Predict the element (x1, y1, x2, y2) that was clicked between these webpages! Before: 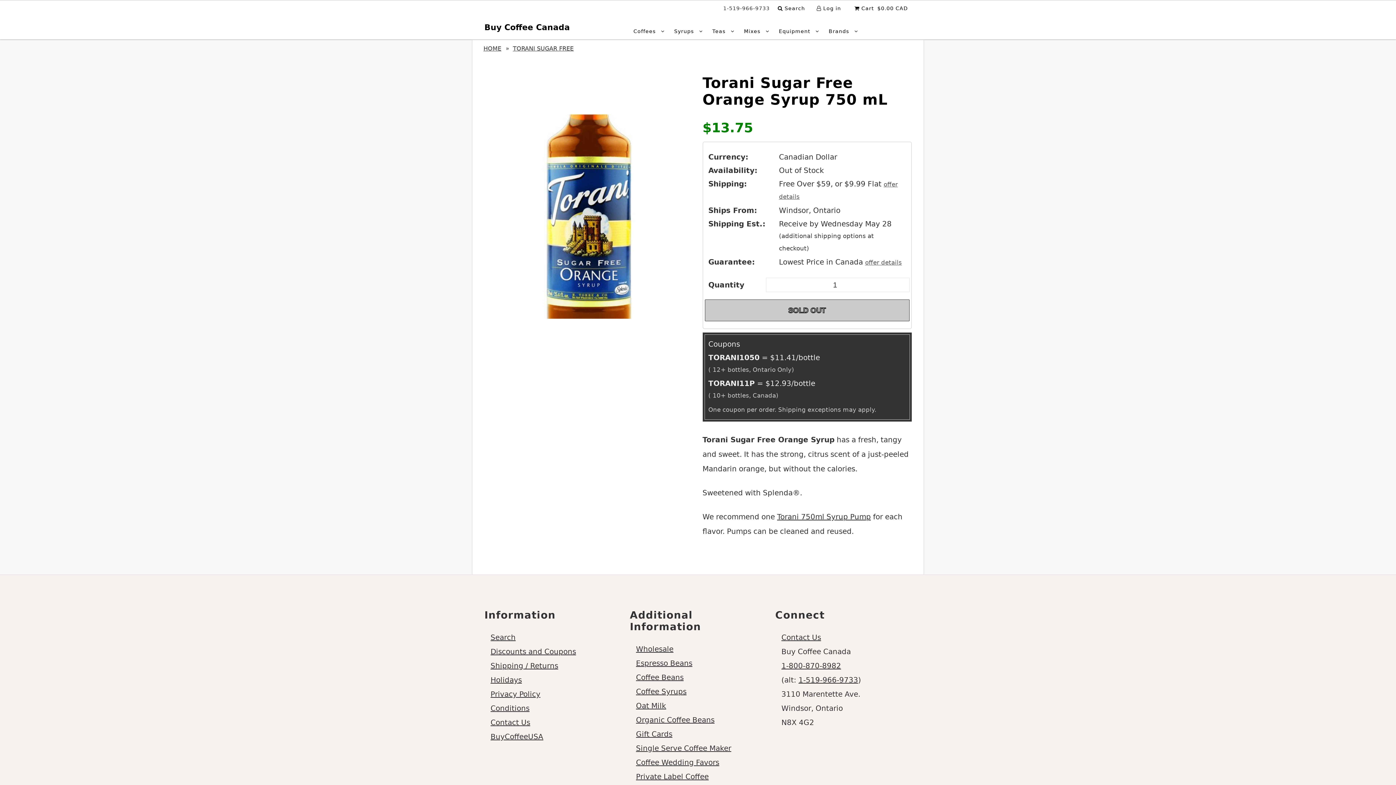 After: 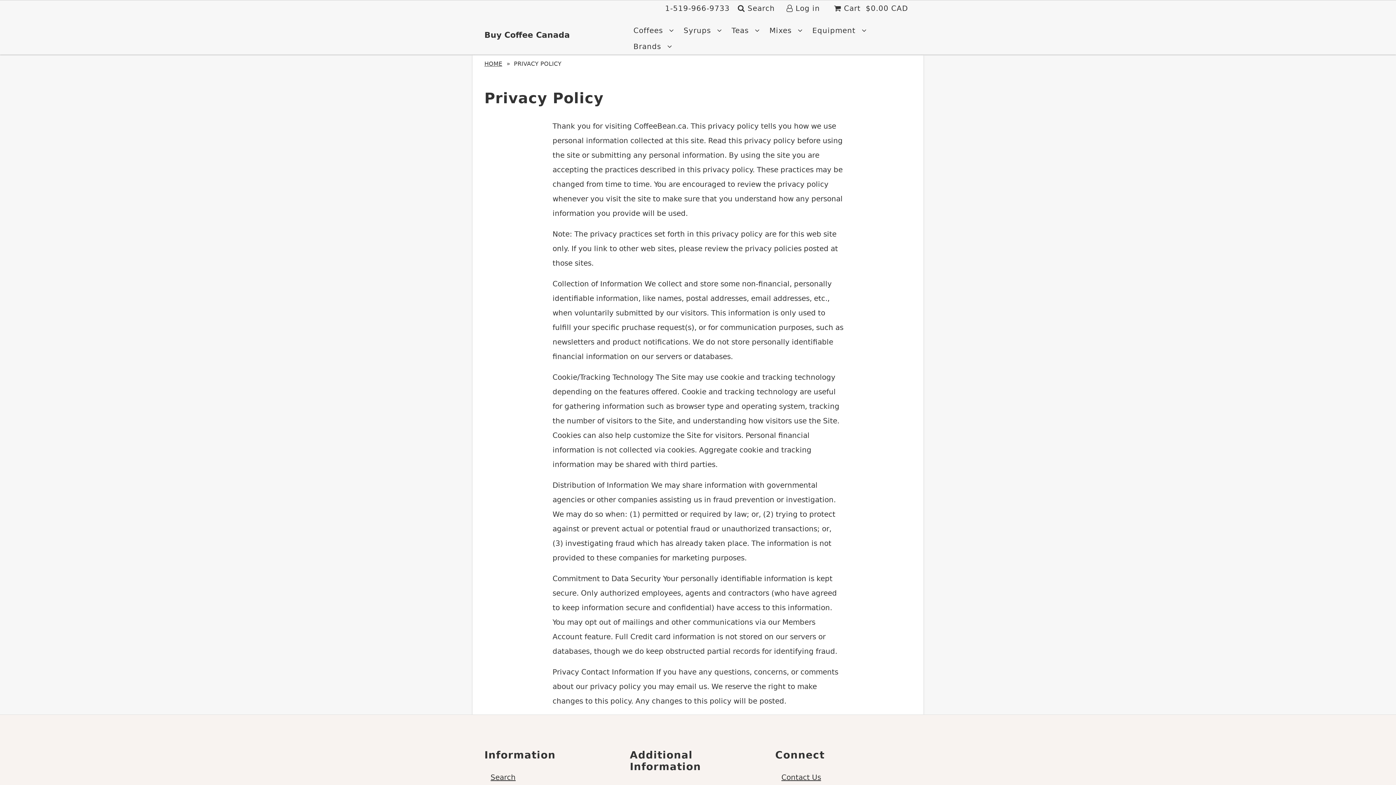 Action: label: Privacy Policy bbox: (490, 690, 540, 698)